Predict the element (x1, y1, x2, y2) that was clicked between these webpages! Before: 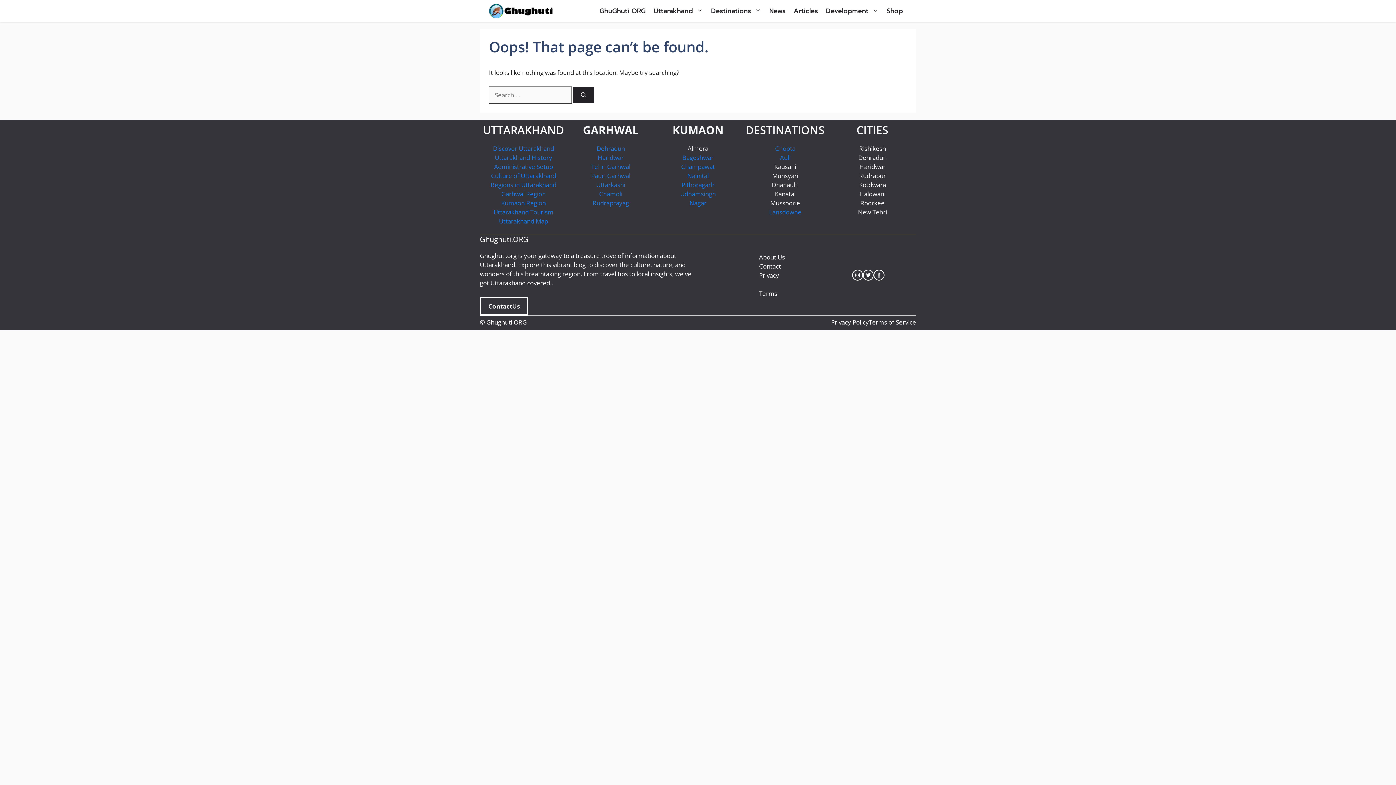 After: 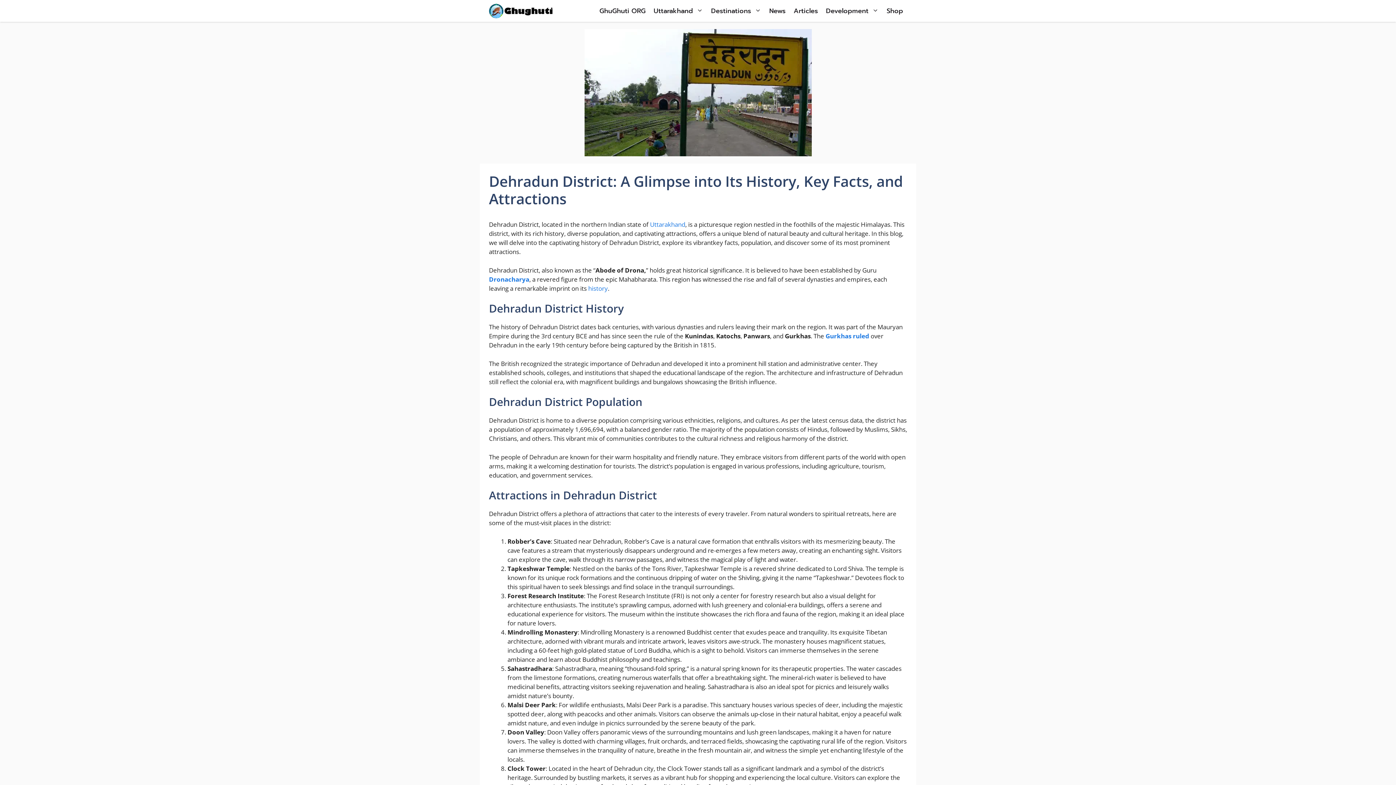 Action: bbox: (596, 144, 625, 152) label: Dehradun